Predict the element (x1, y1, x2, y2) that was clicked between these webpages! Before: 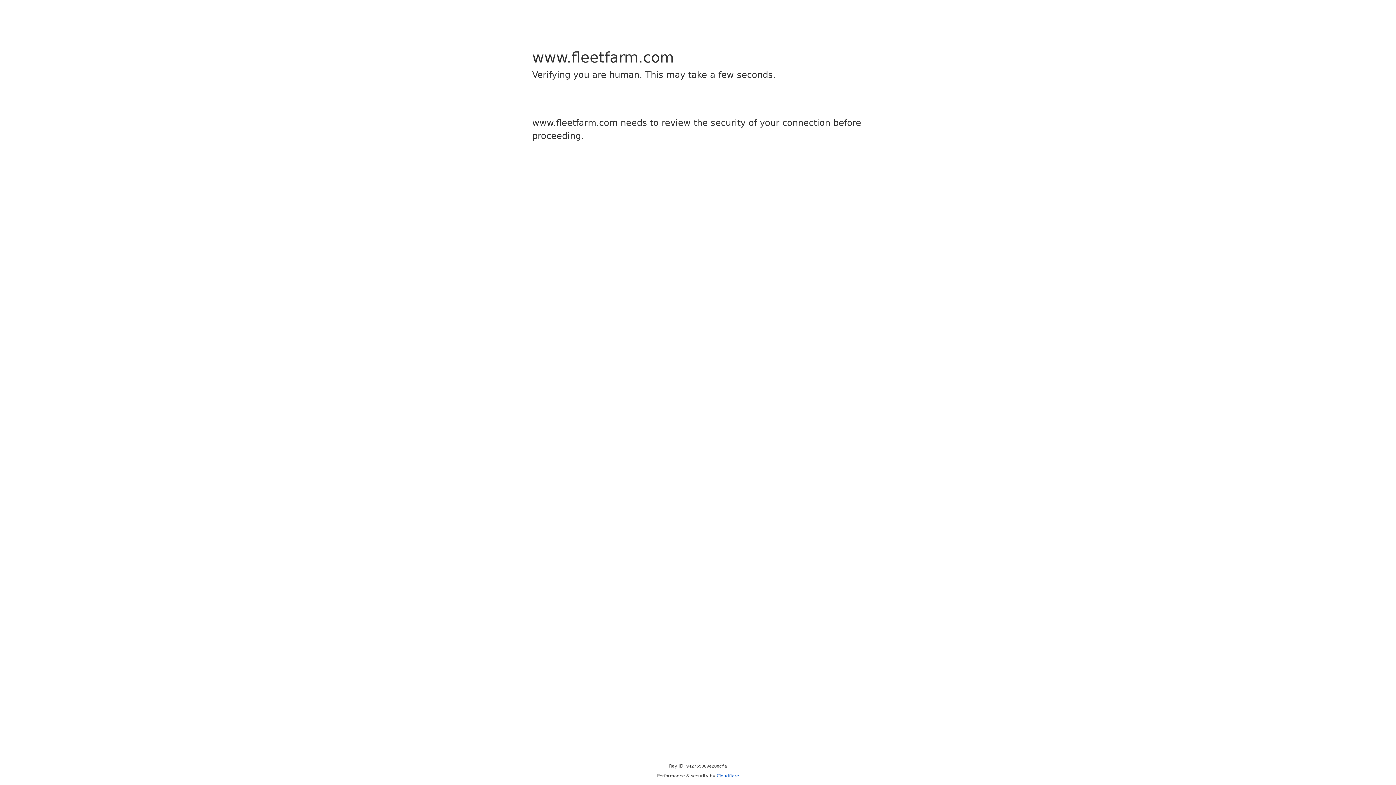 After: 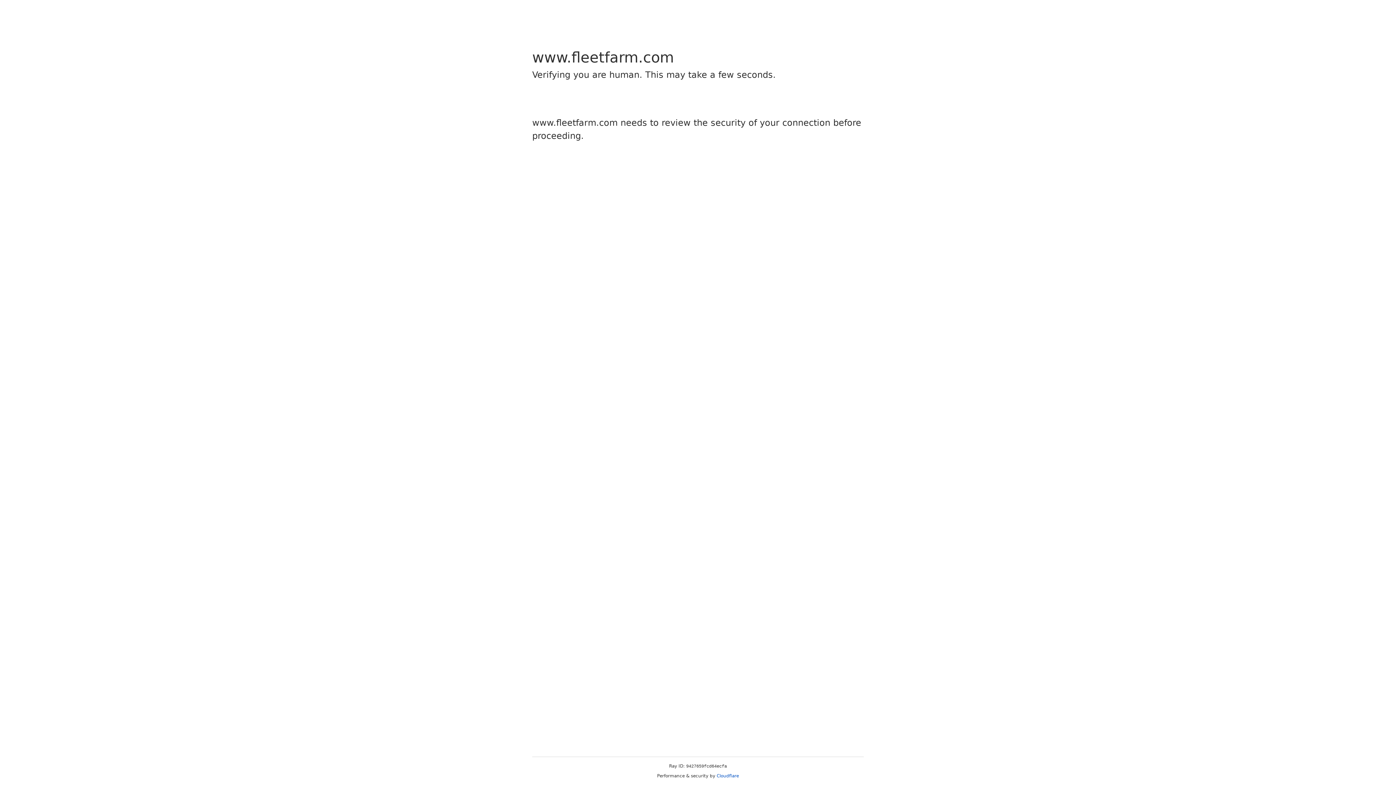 Action: bbox: (716, 773, 739, 778) label: Cloudflare